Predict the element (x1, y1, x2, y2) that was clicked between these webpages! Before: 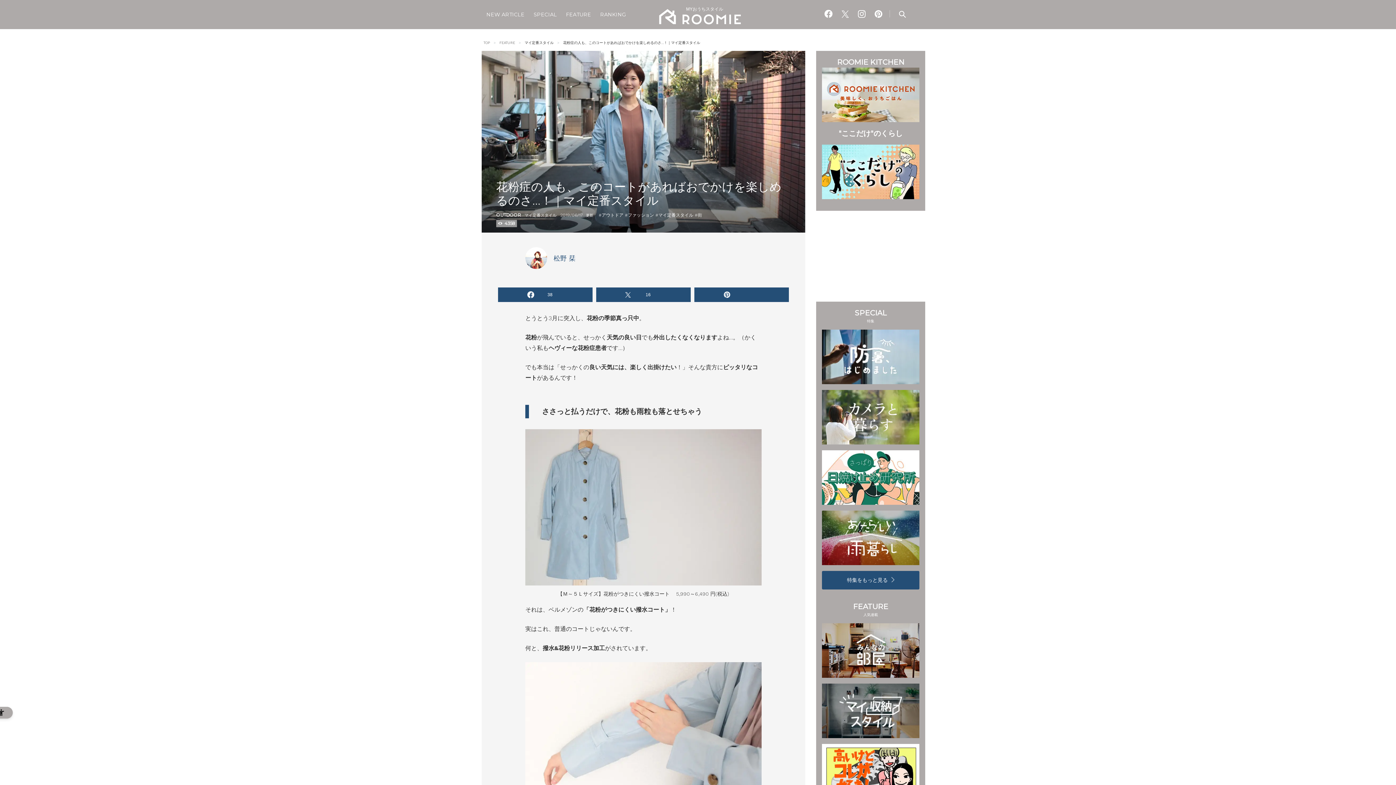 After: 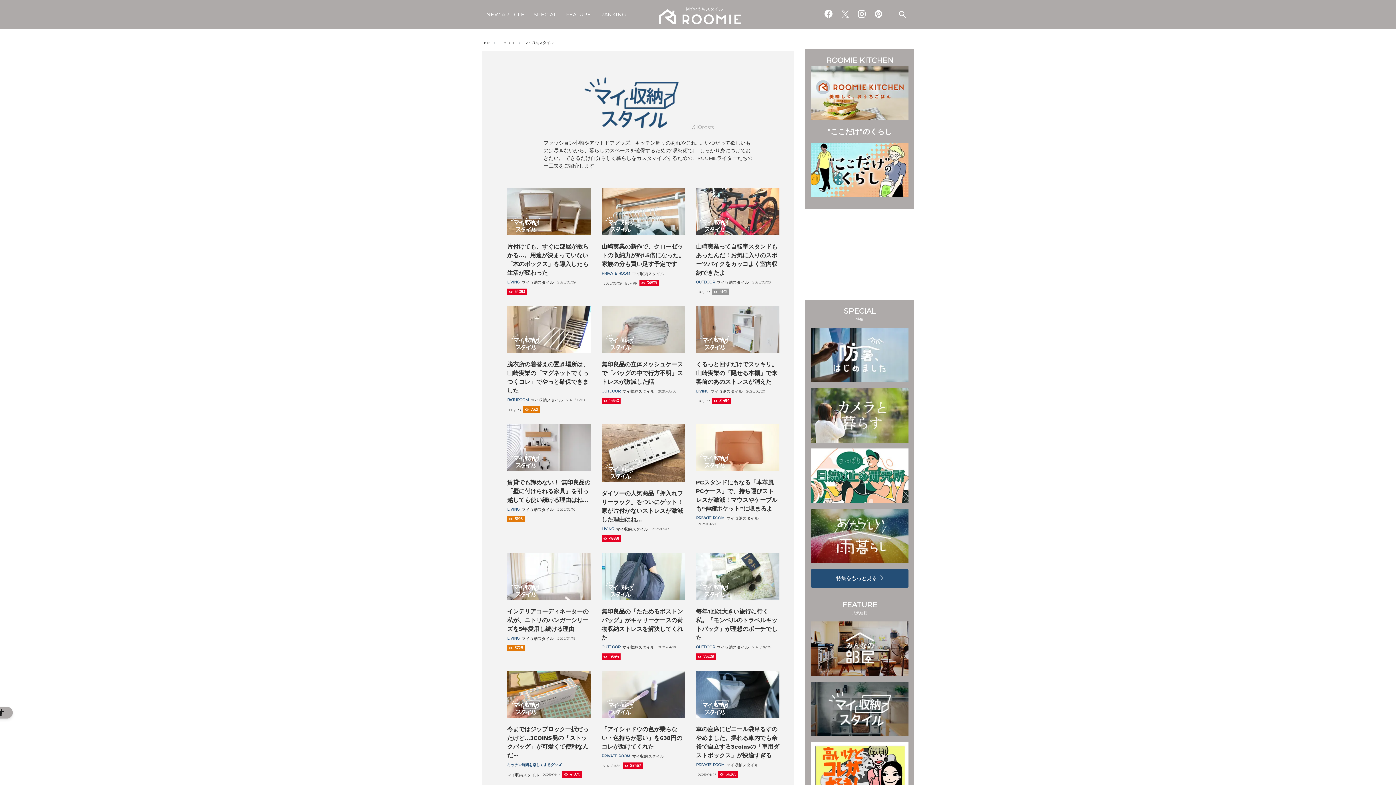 Action: bbox: (822, 684, 919, 738)